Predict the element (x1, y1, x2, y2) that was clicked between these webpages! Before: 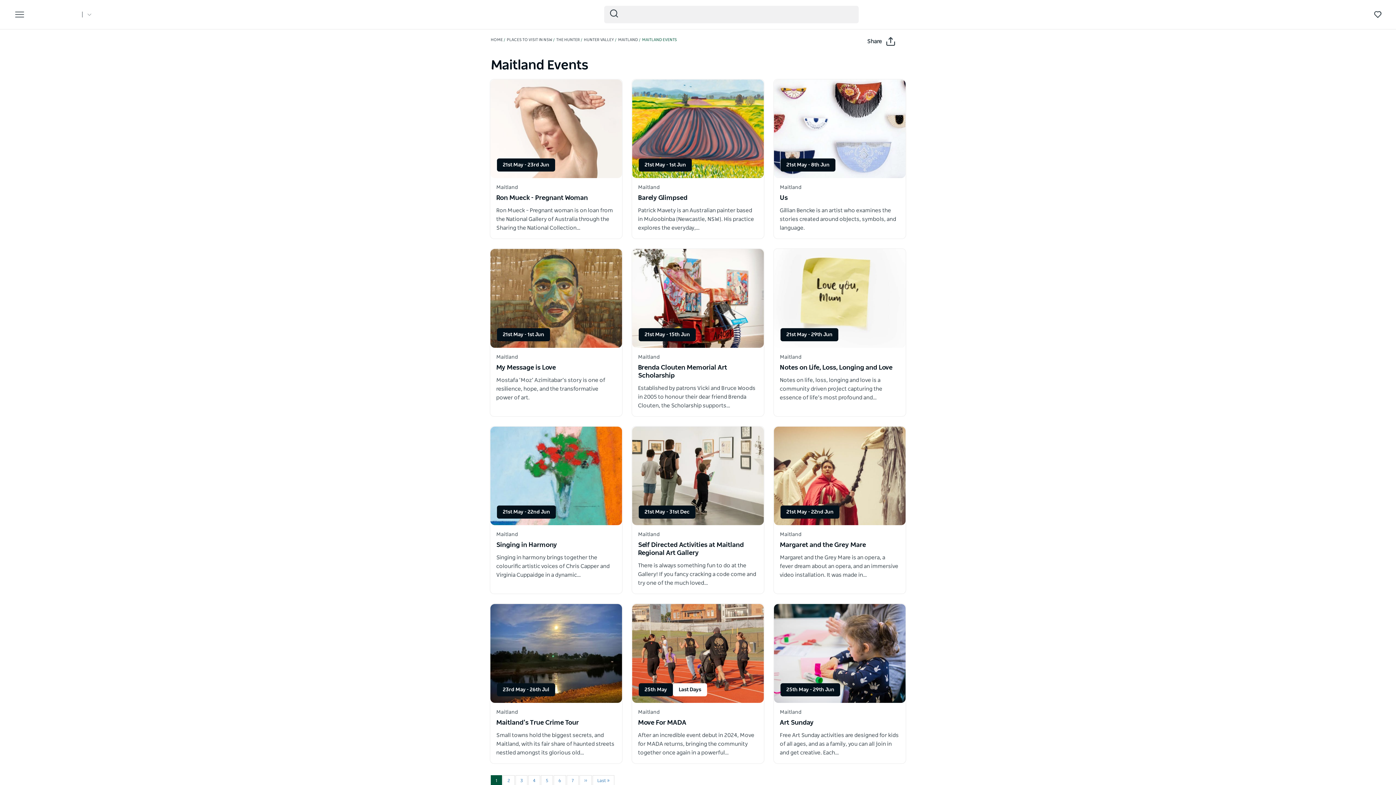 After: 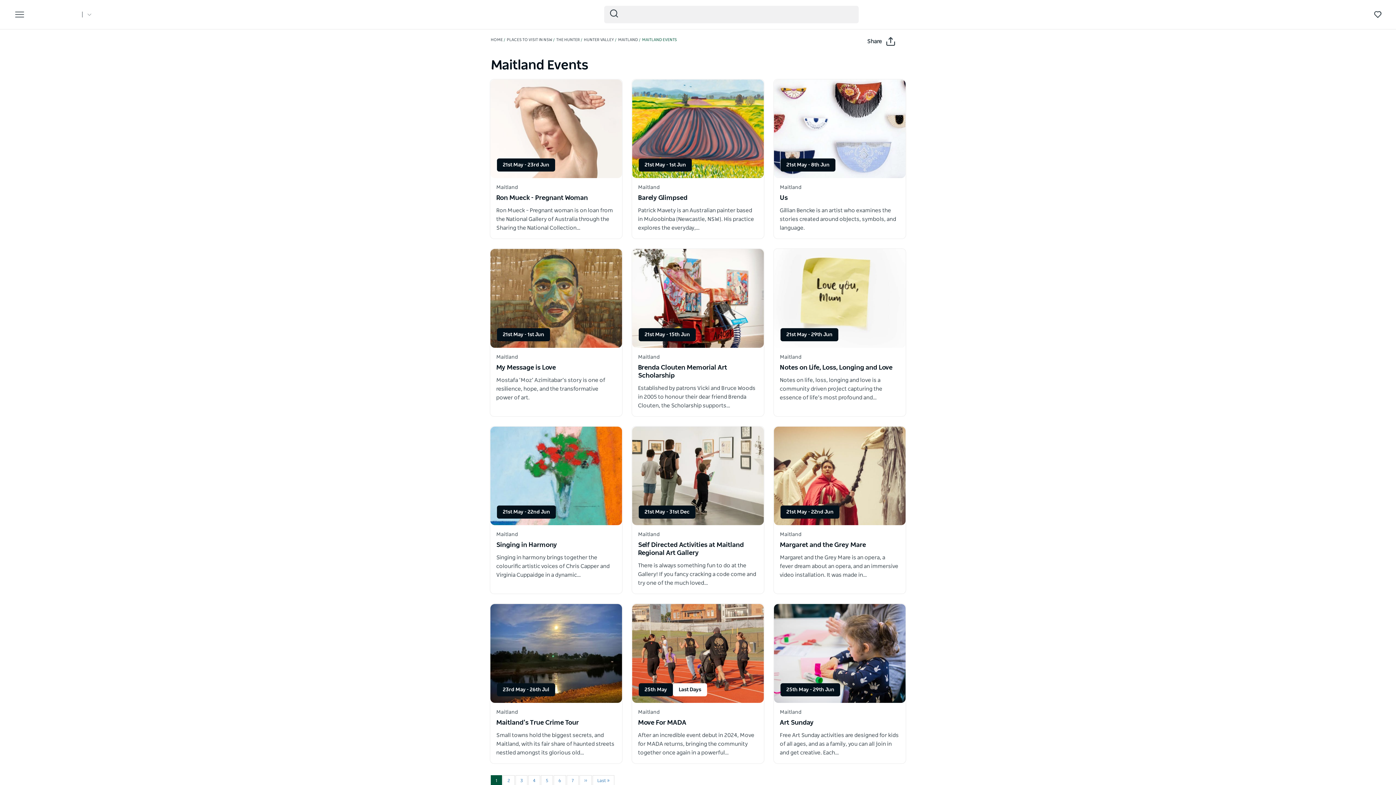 Action: label: Open in a new window bbox: (774, 79, 905, 178)